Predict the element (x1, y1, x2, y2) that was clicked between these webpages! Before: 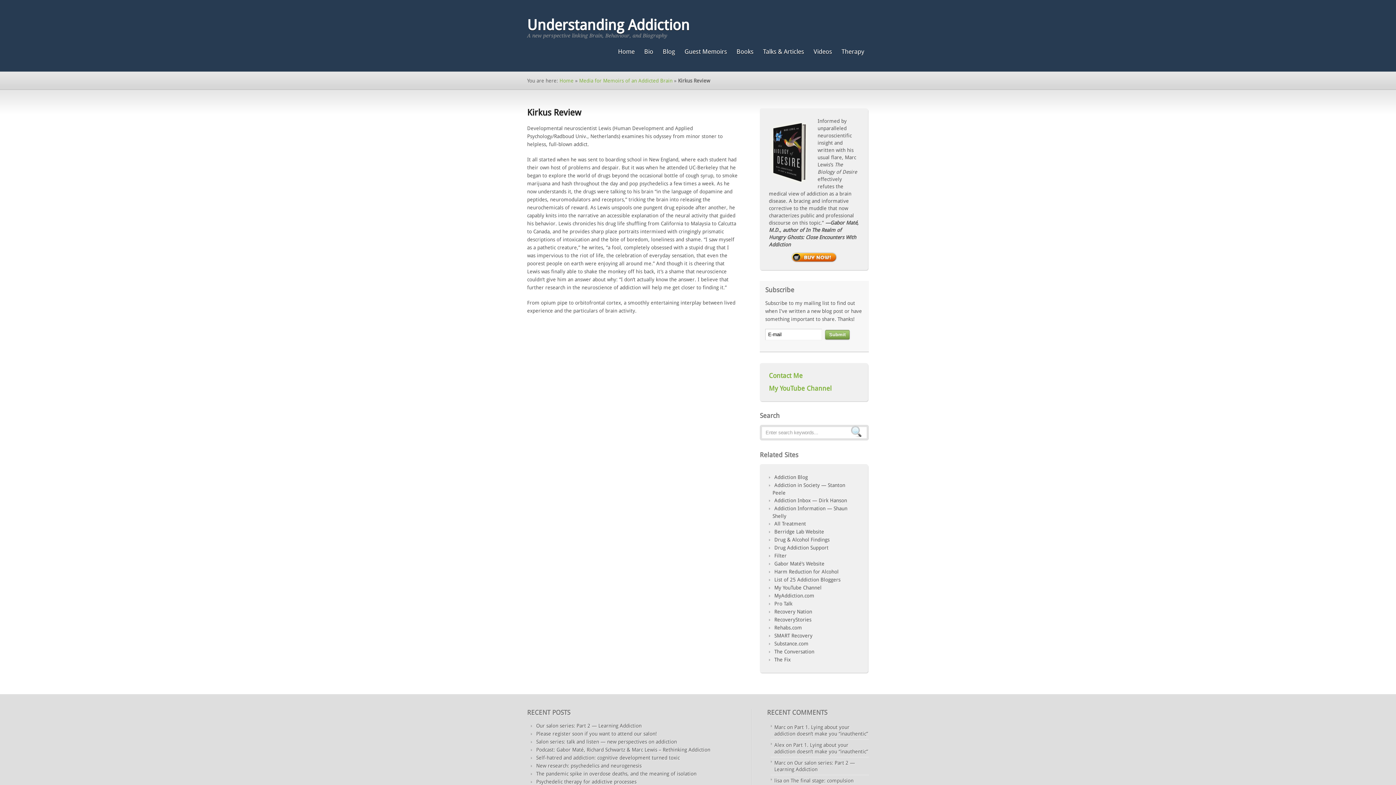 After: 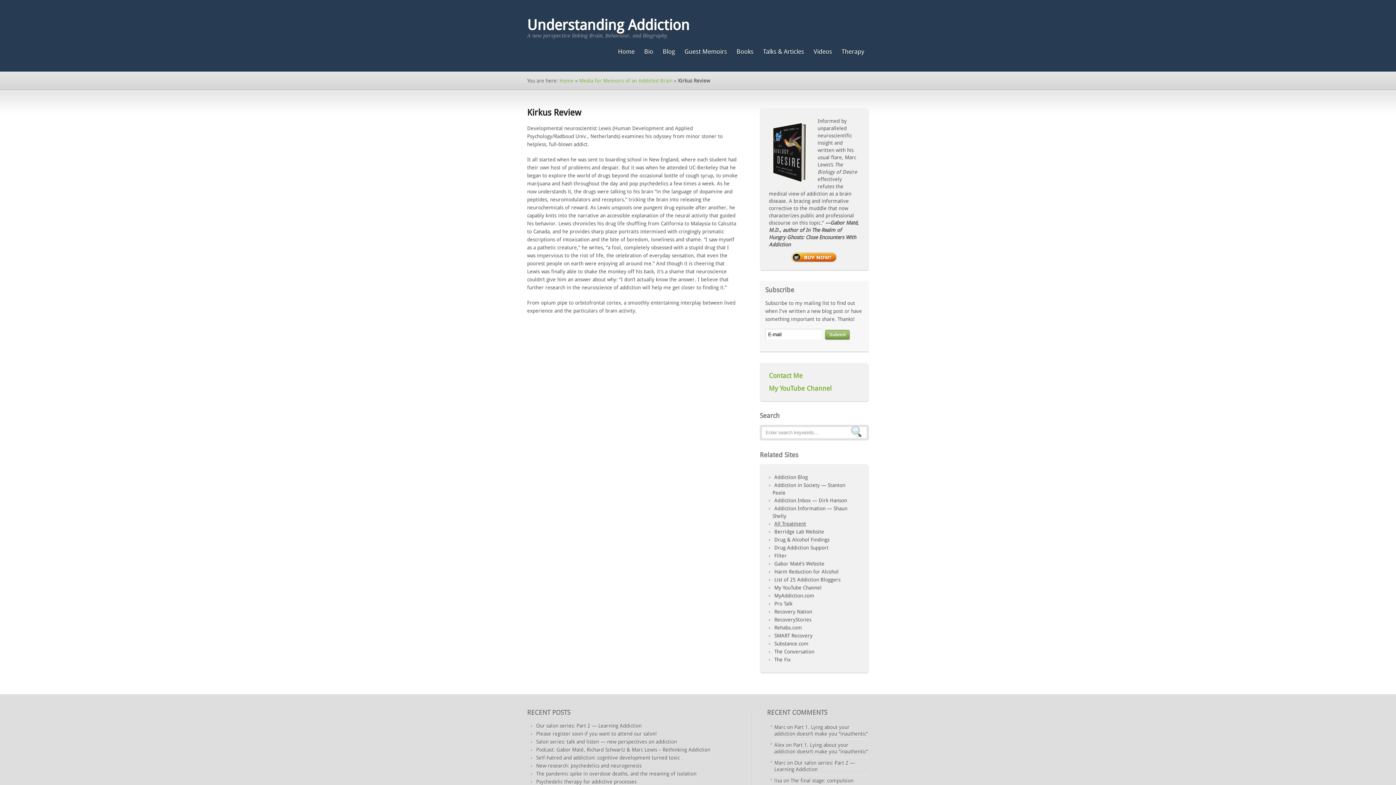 Action: label: All Treatment bbox: (772, 521, 806, 526)